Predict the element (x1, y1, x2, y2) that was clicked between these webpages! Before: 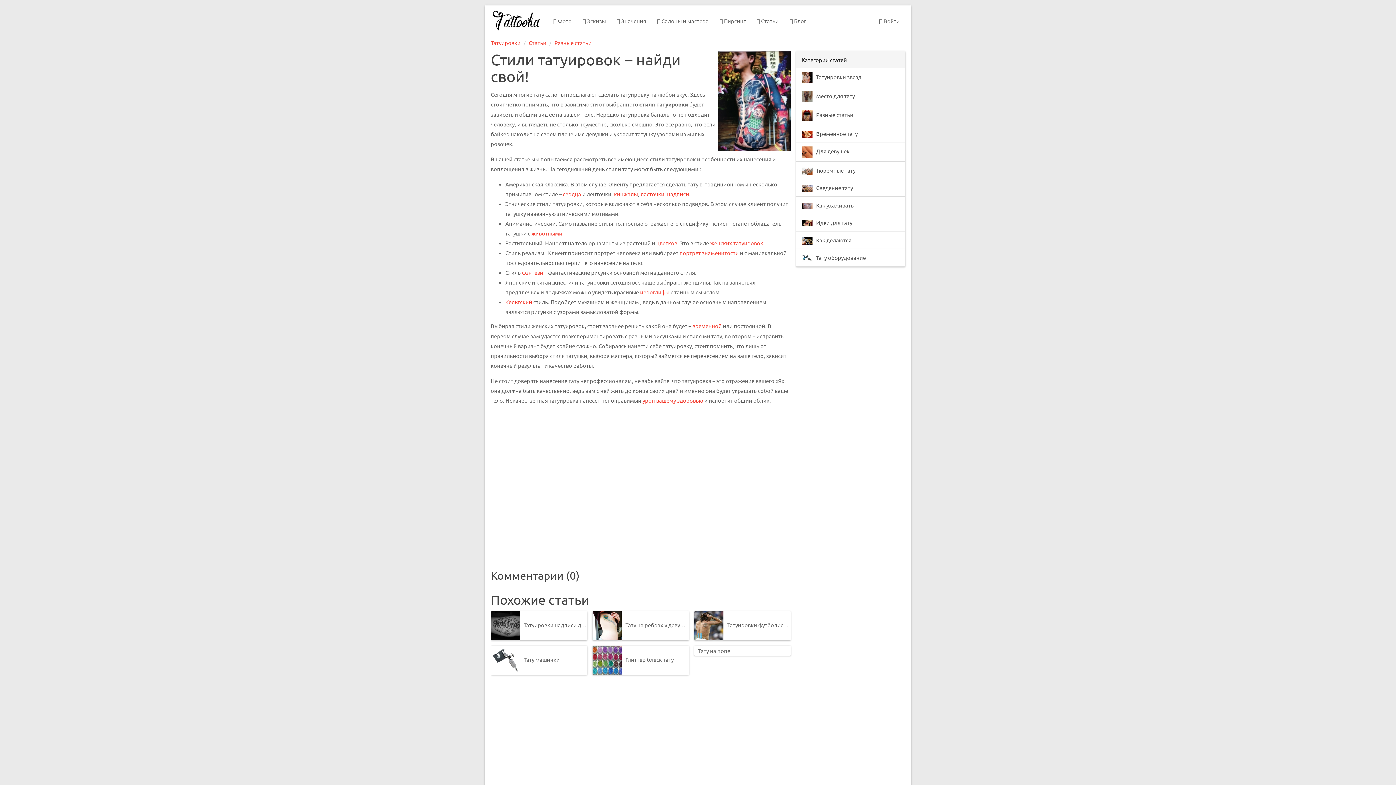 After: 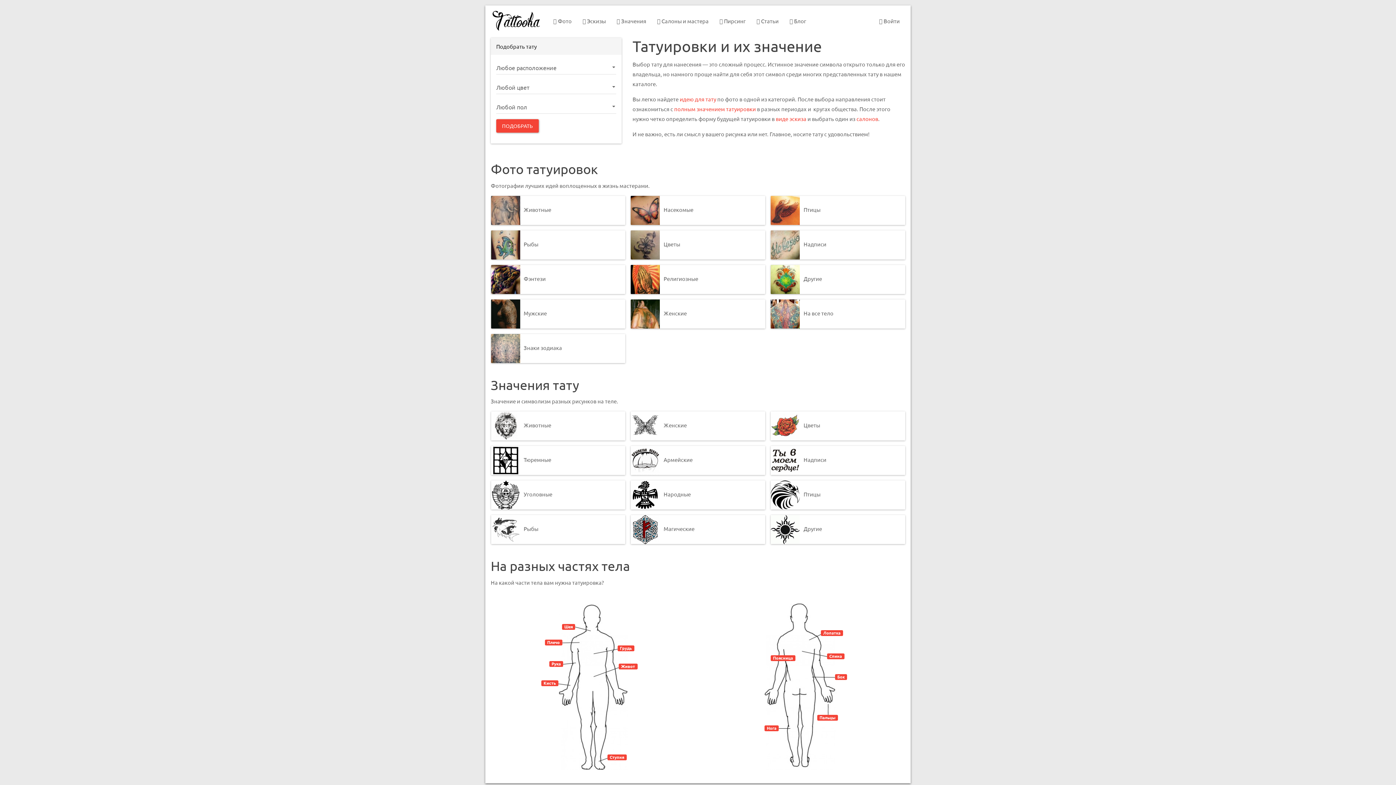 Action: bbox: (490, 9, 542, 32) label: Tattooha